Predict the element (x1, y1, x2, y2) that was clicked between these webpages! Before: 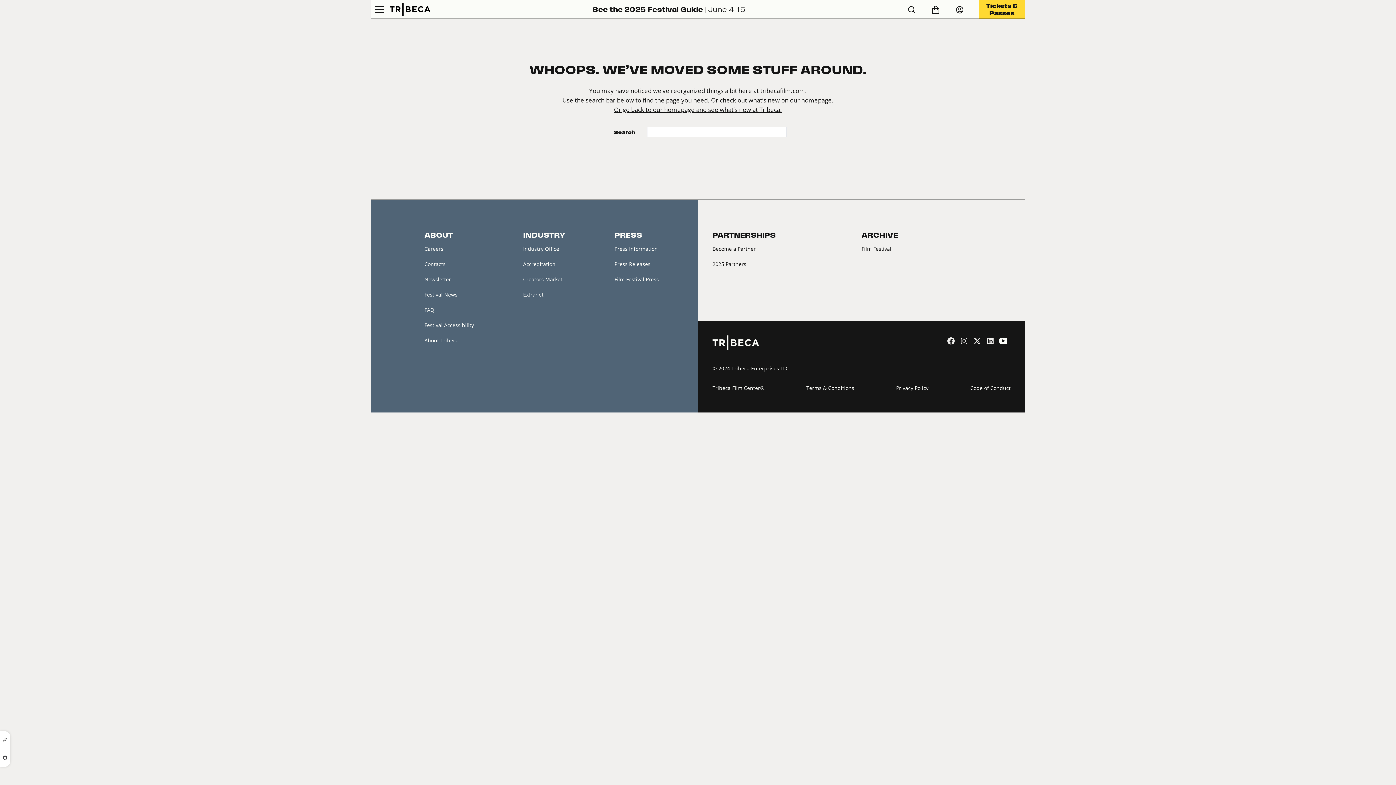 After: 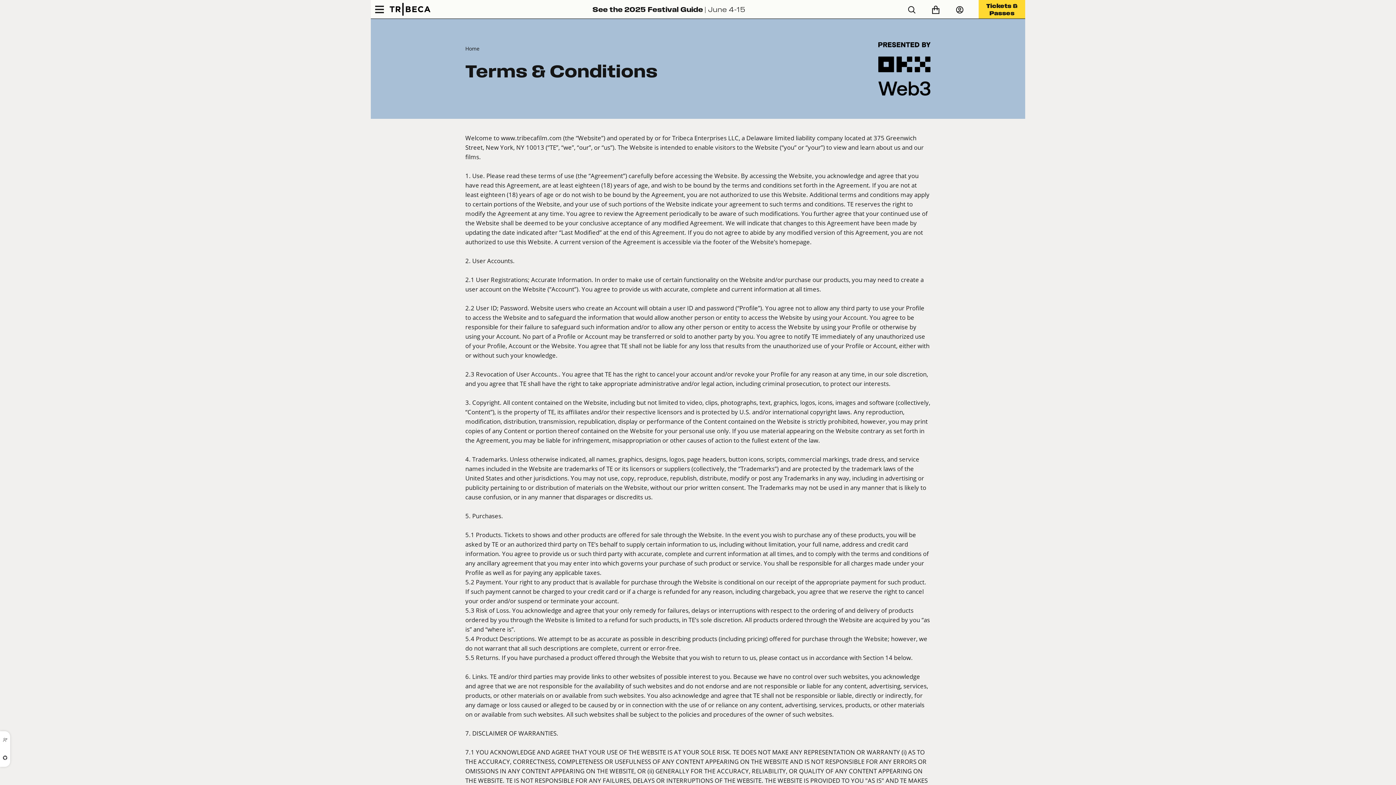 Action: bbox: (806, 384, 854, 392) label: Terms & Conditions